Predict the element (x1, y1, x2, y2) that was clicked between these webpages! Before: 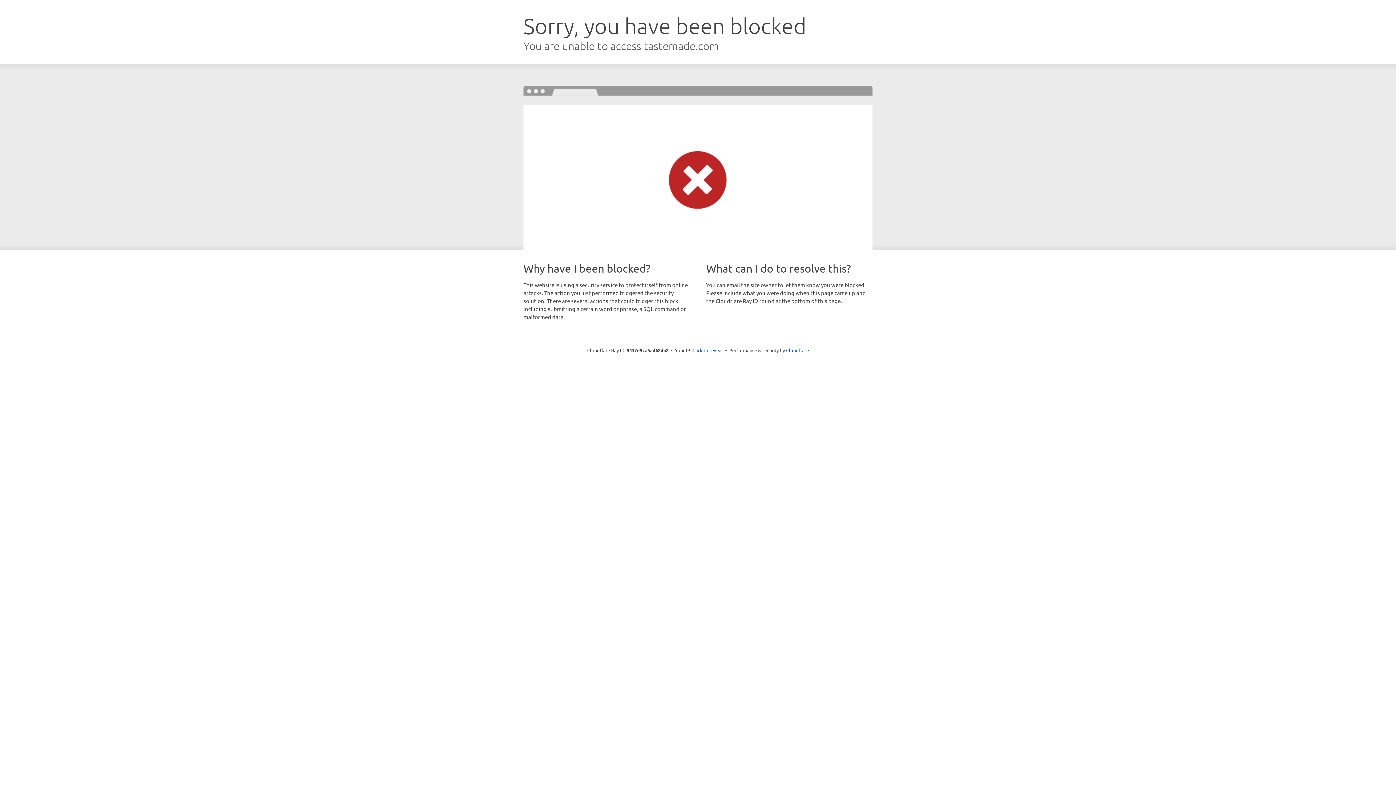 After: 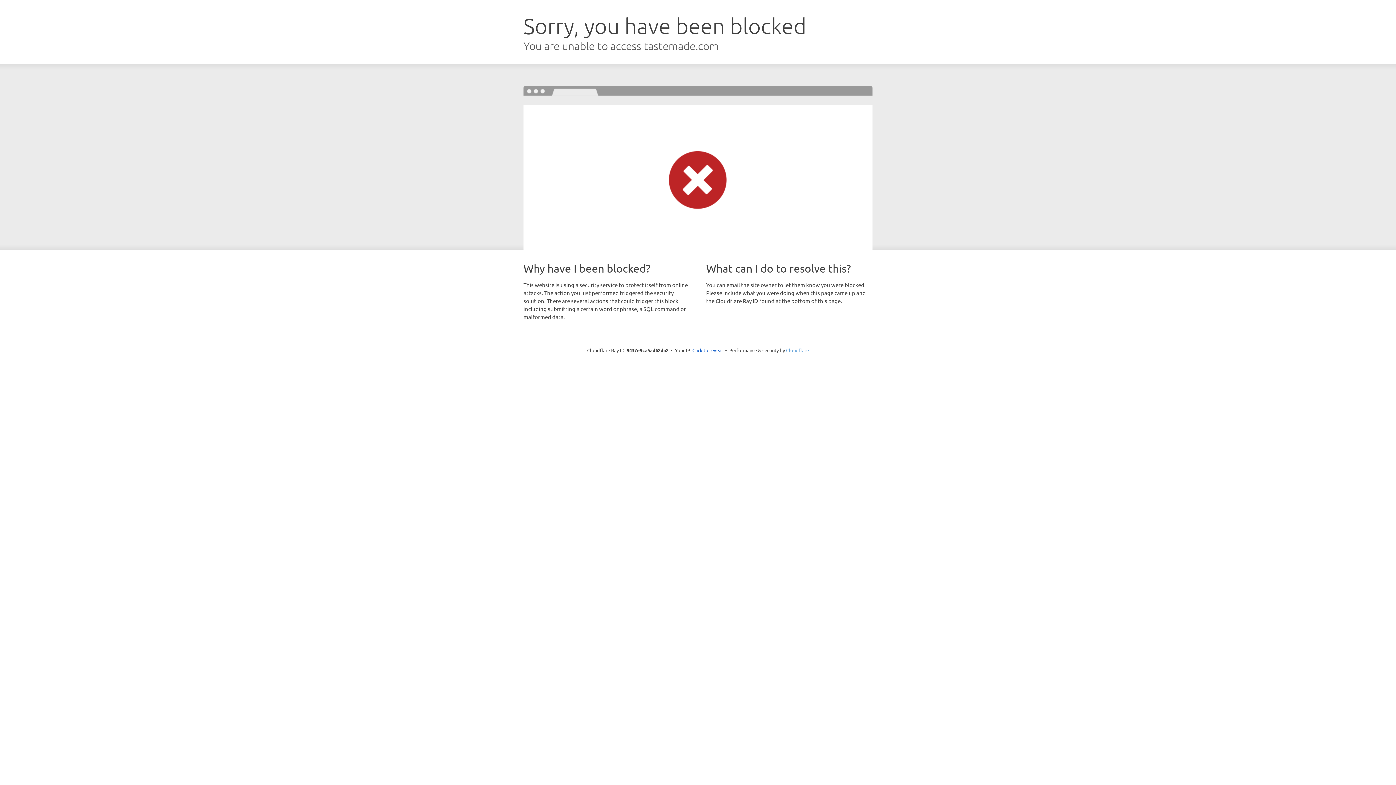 Action: bbox: (786, 347, 809, 353) label: Cloudflare